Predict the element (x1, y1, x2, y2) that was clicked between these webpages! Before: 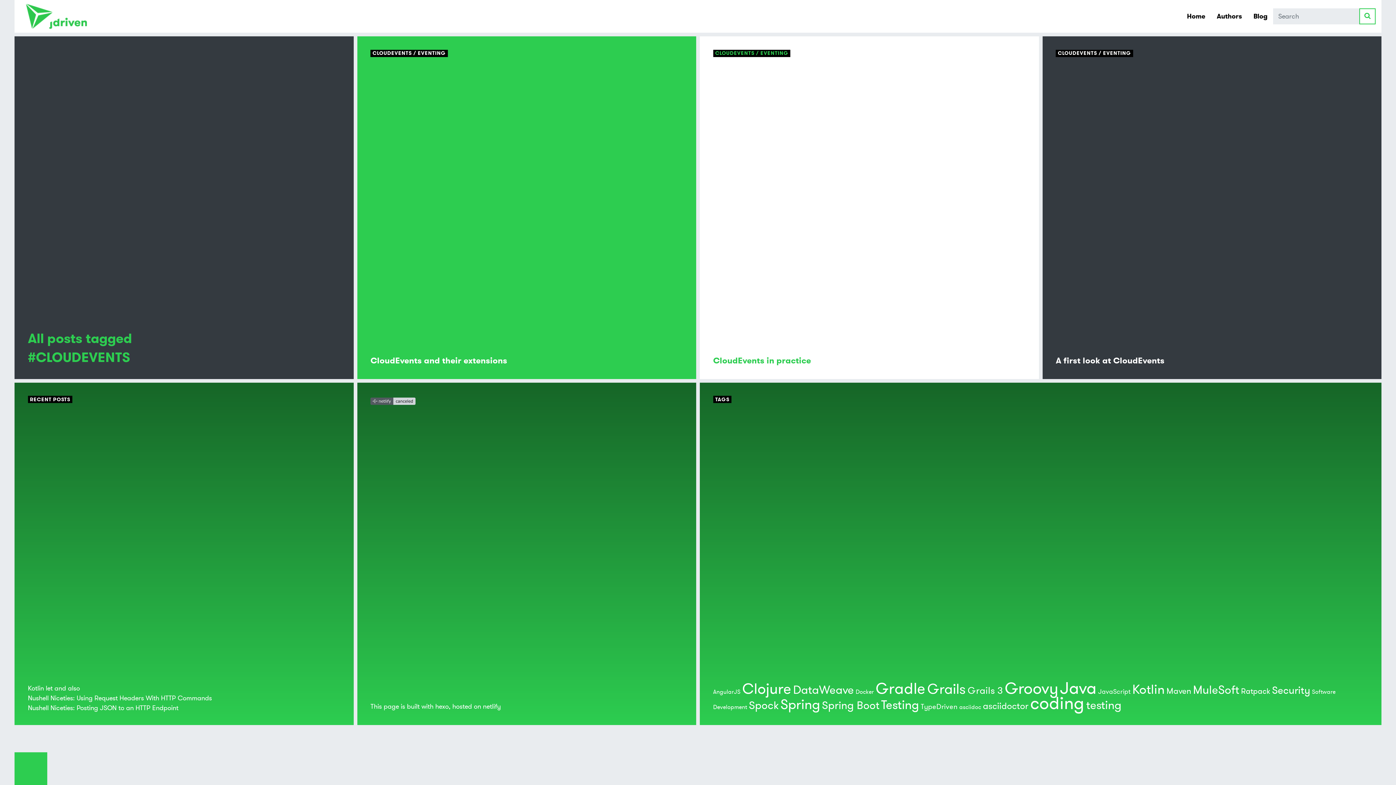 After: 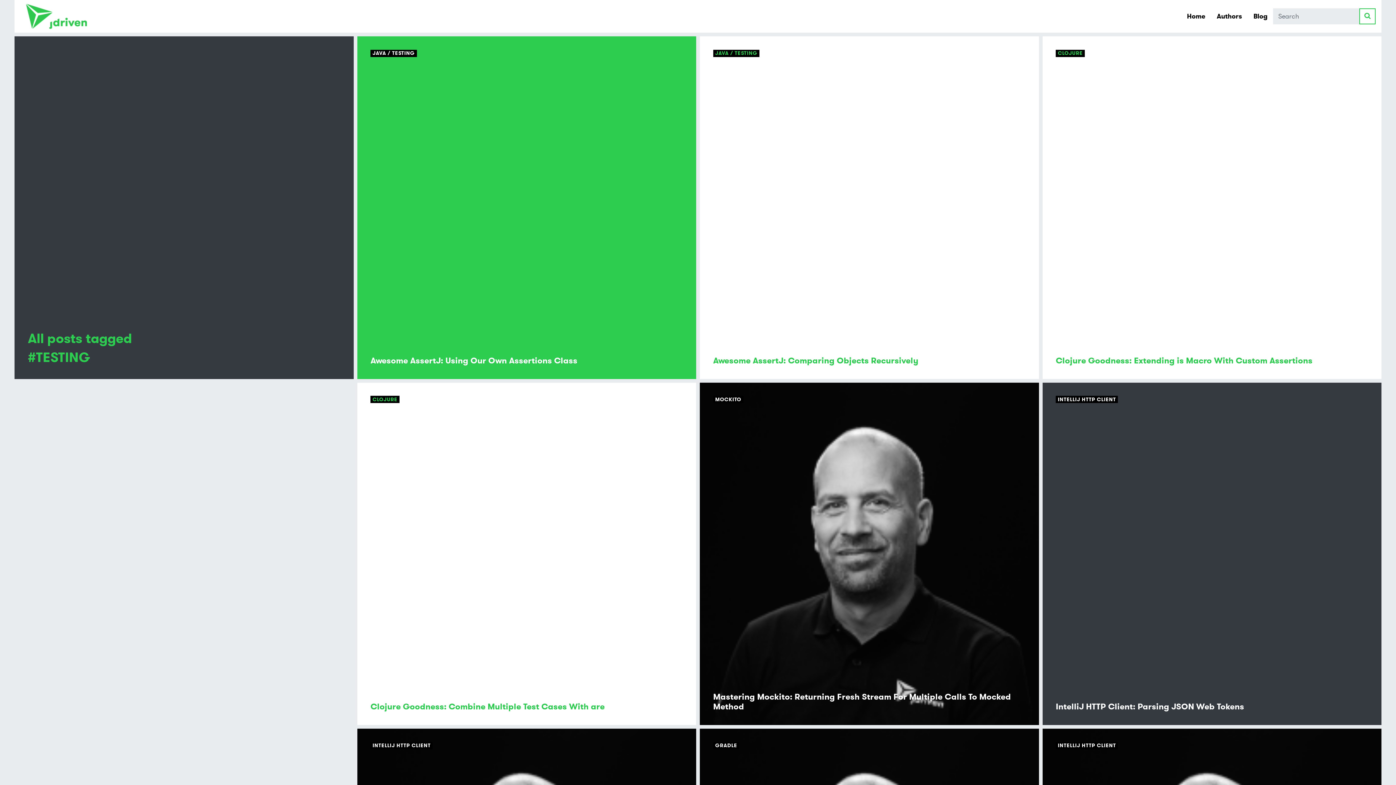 Action: label: testing bbox: (1086, 698, 1121, 713)